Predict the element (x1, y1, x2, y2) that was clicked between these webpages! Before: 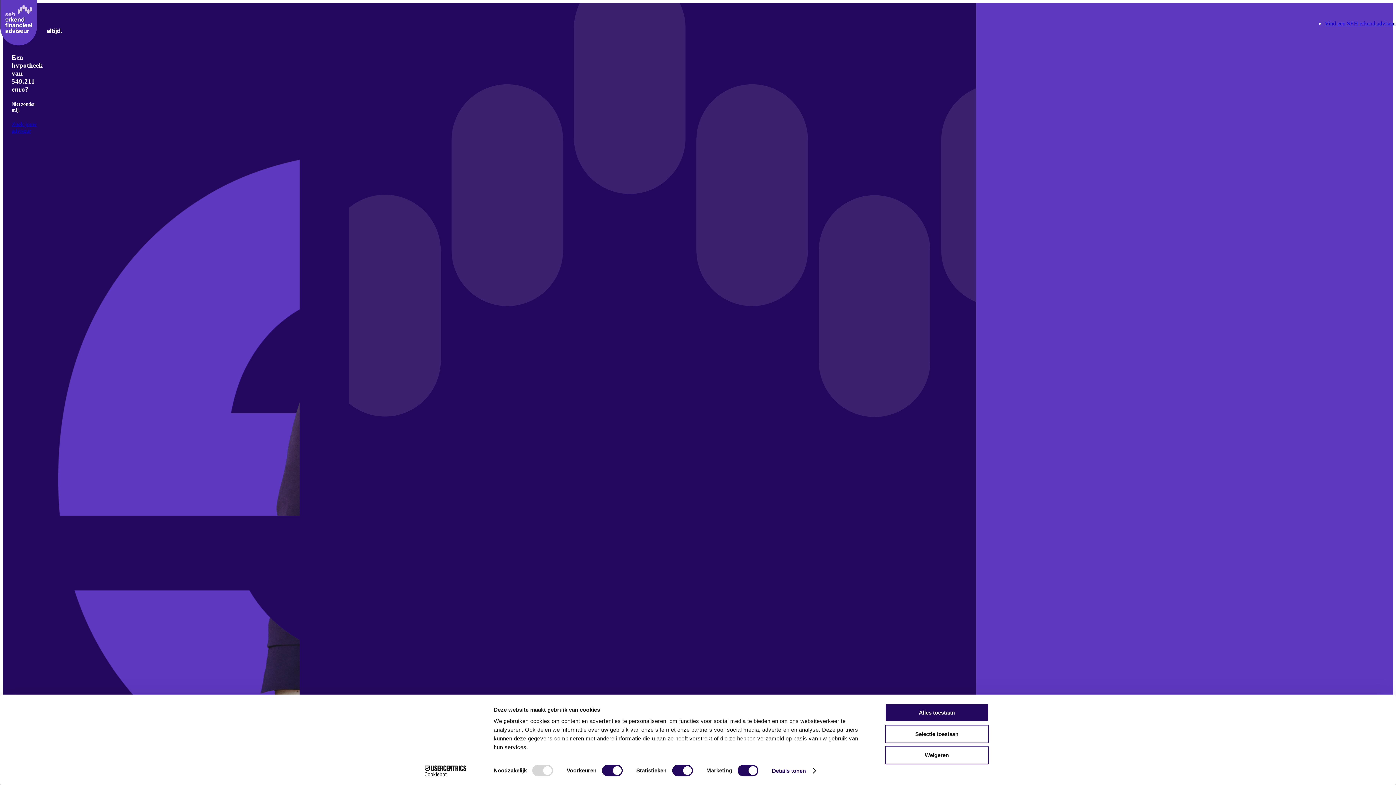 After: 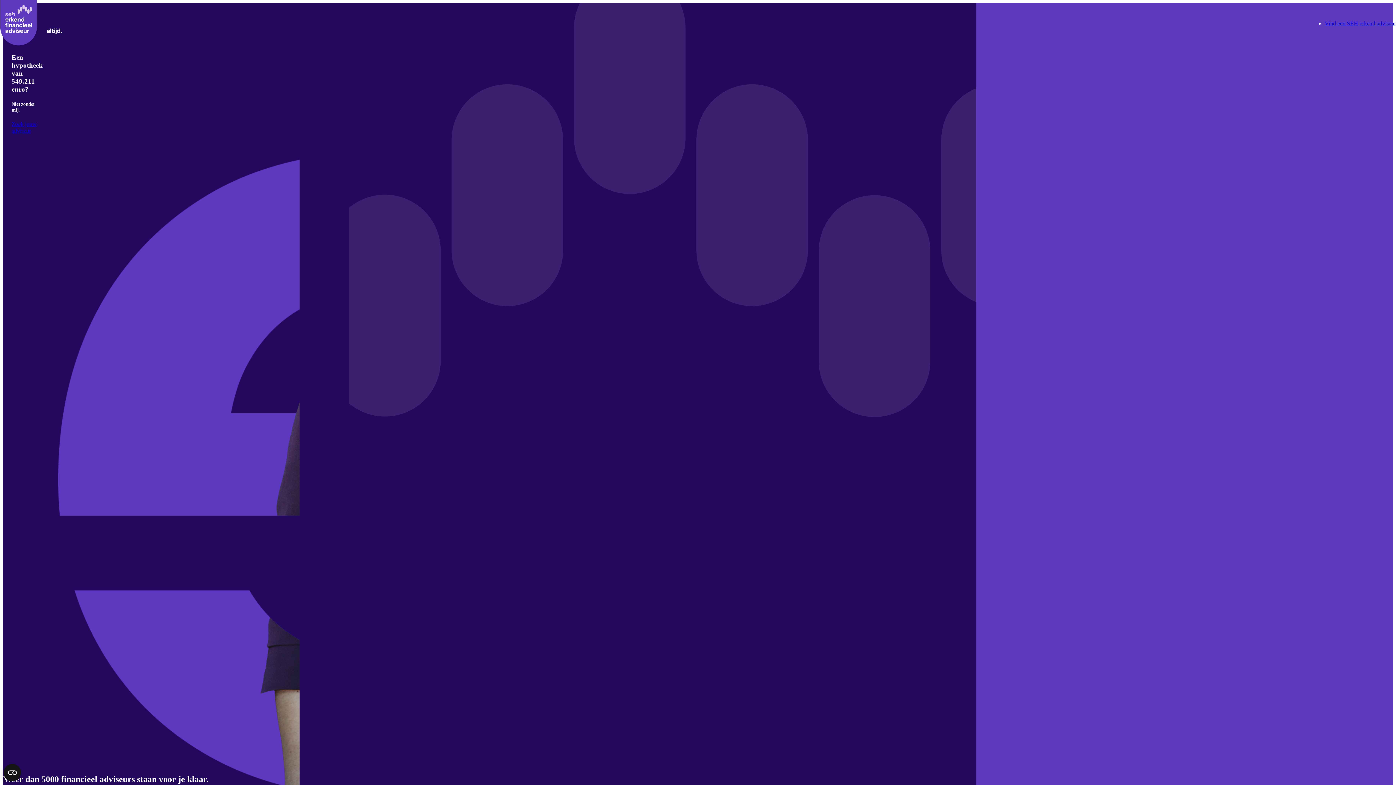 Action: bbox: (885, 725, 989, 743) label: Selectie toestaan